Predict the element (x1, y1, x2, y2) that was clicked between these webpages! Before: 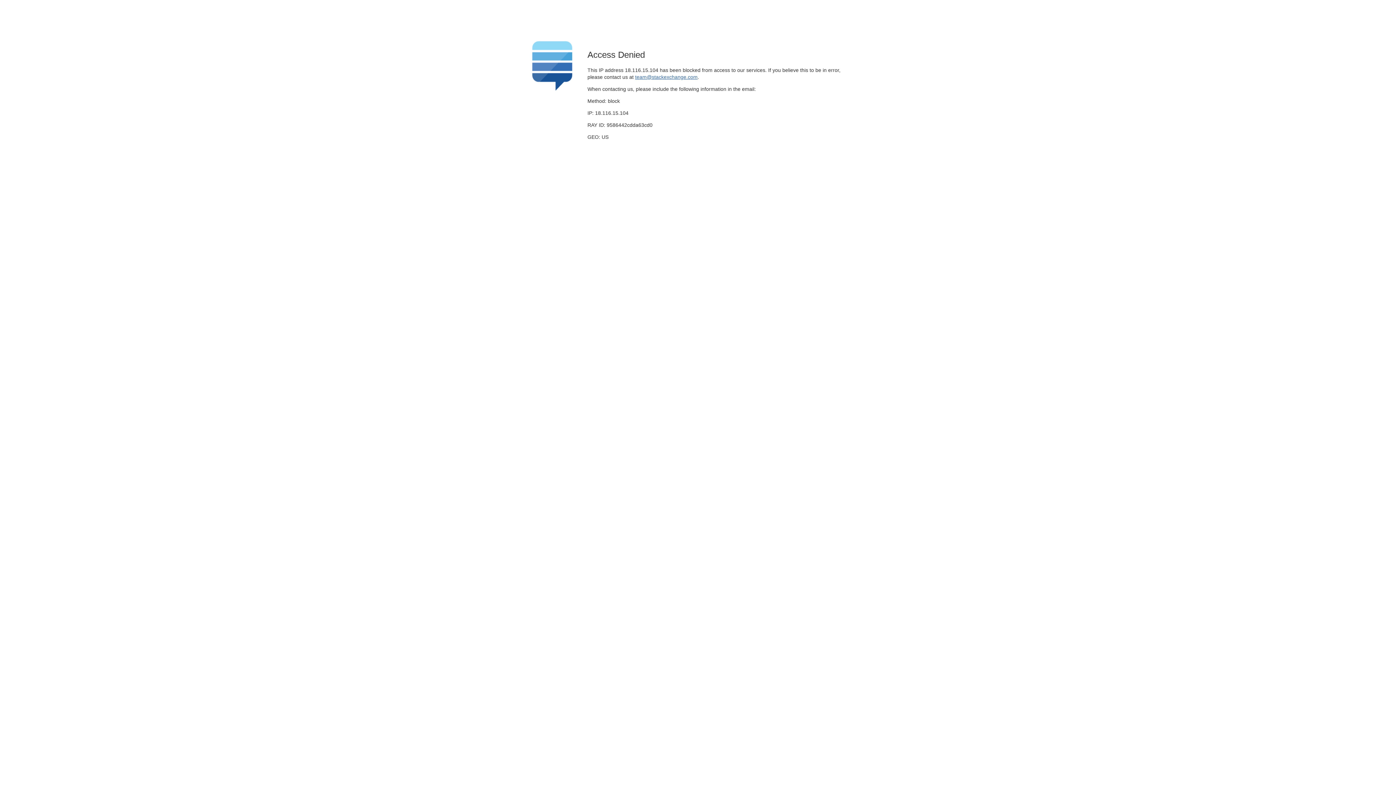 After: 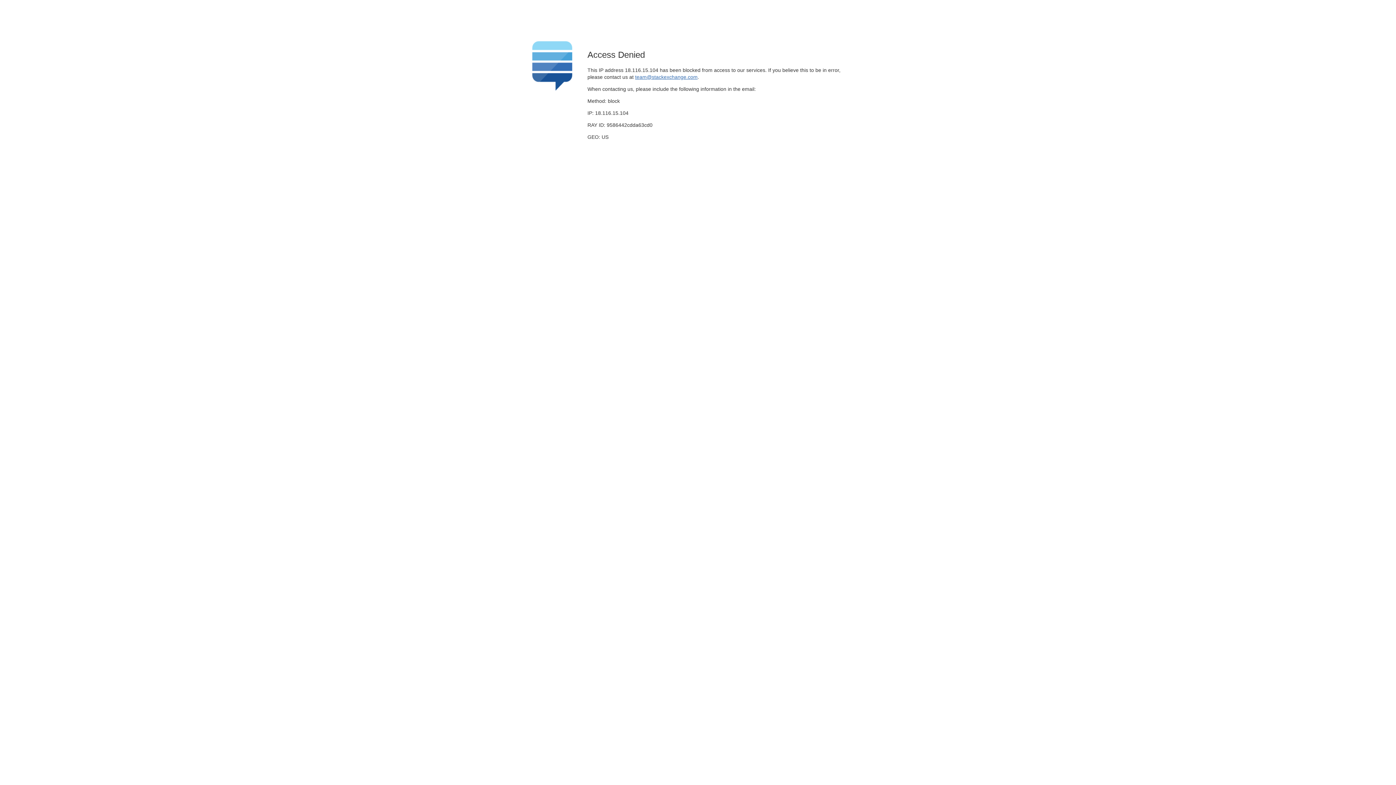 Action: label: team@stackexchange.com bbox: (635, 74, 697, 79)